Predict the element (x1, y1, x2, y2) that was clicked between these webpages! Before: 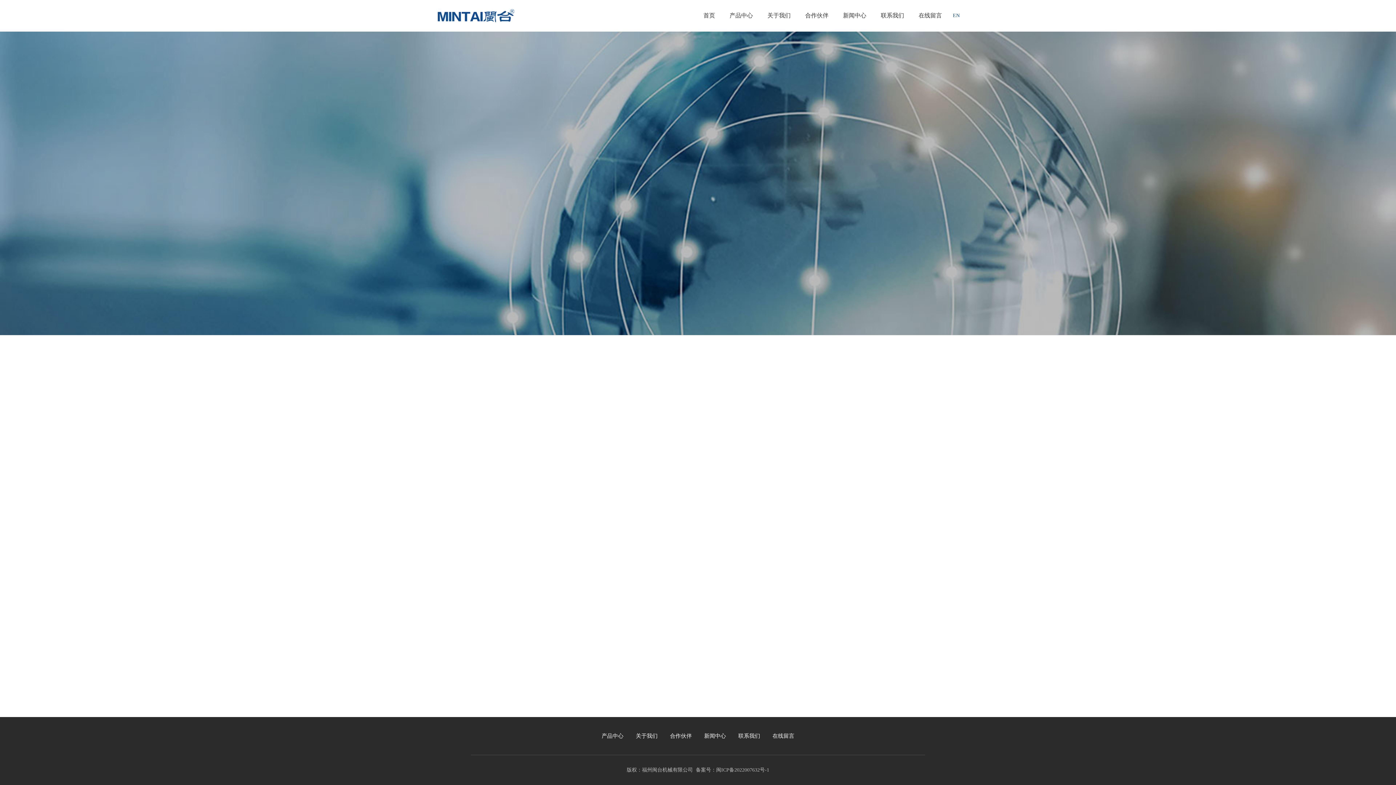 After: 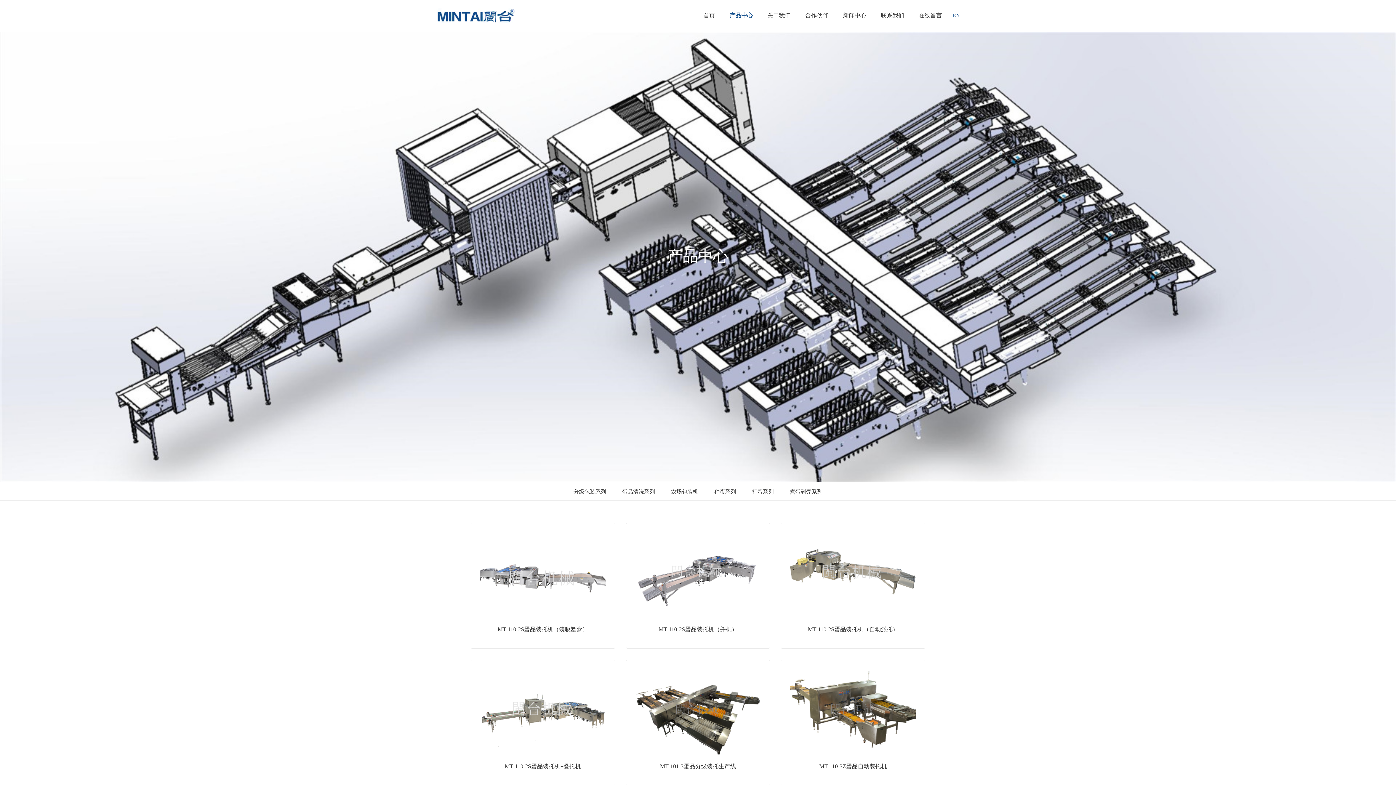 Action: label: 产品中心 bbox: (729, 12, 753, 18)